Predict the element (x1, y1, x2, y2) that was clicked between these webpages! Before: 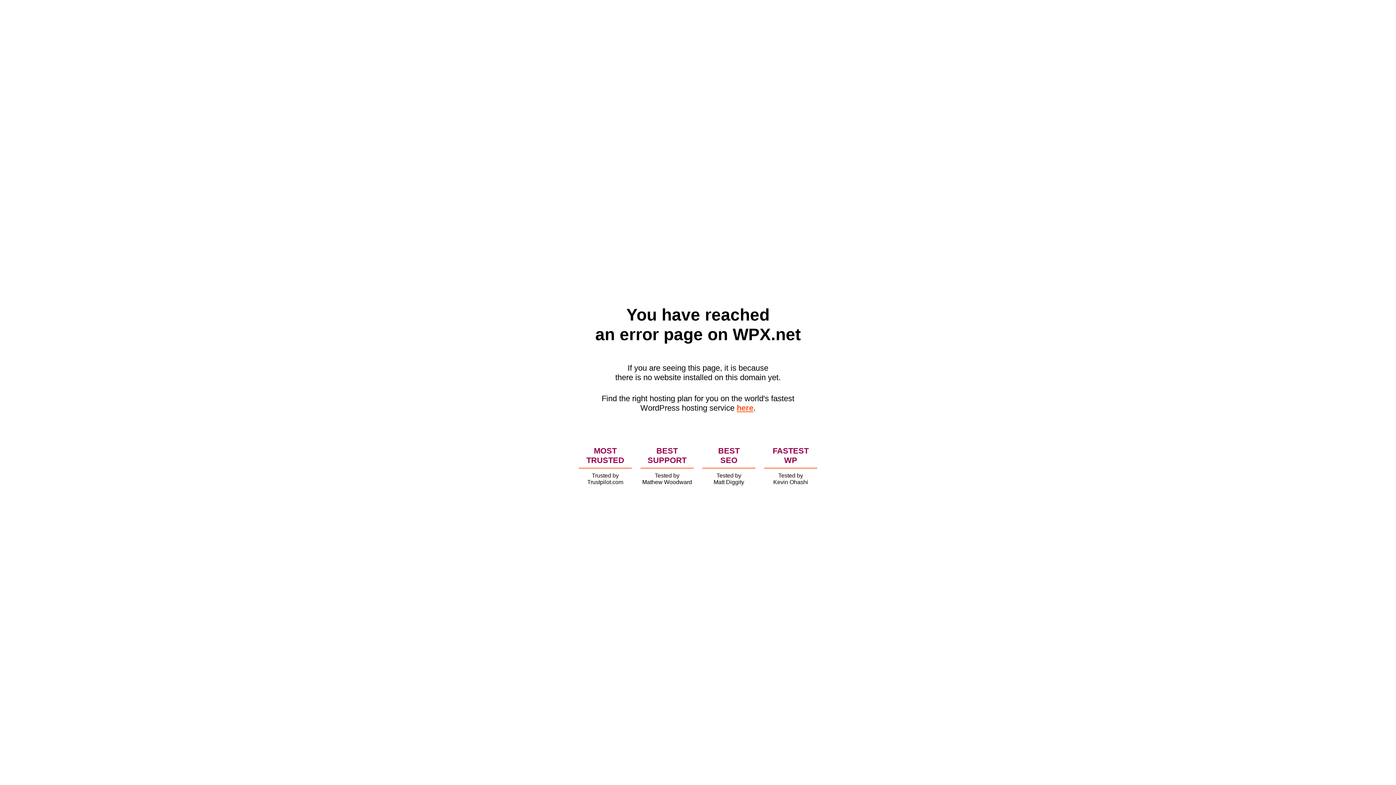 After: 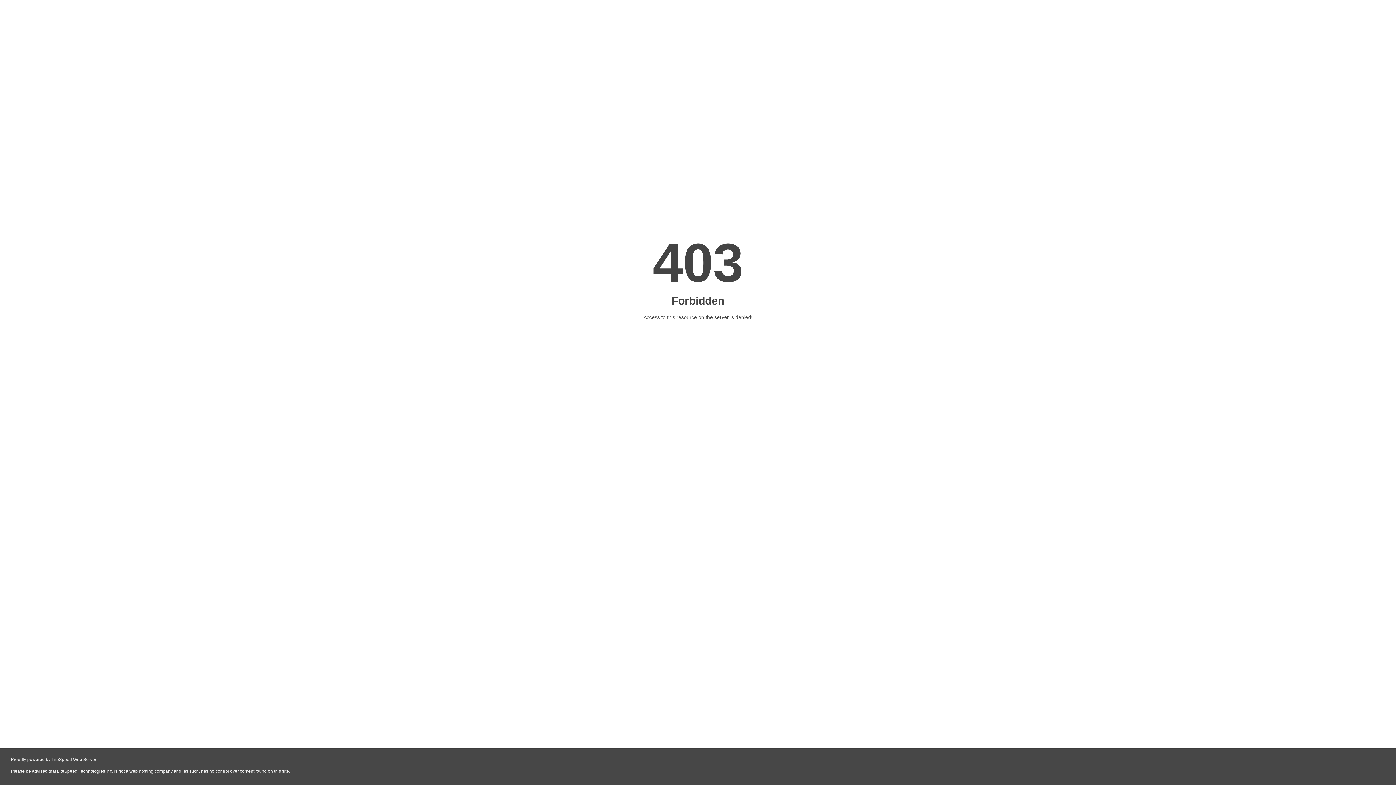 Action: label: here bbox: (736, 403, 753, 412)